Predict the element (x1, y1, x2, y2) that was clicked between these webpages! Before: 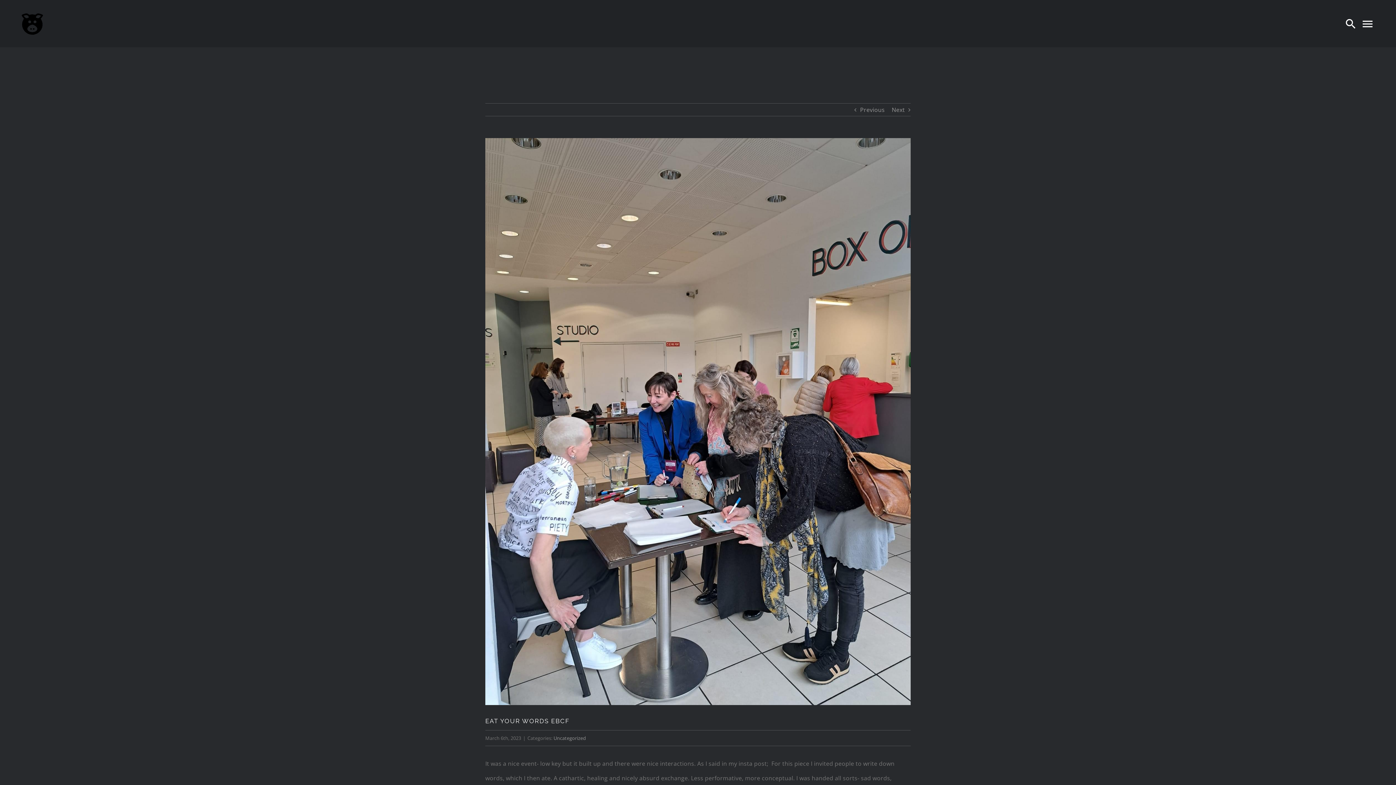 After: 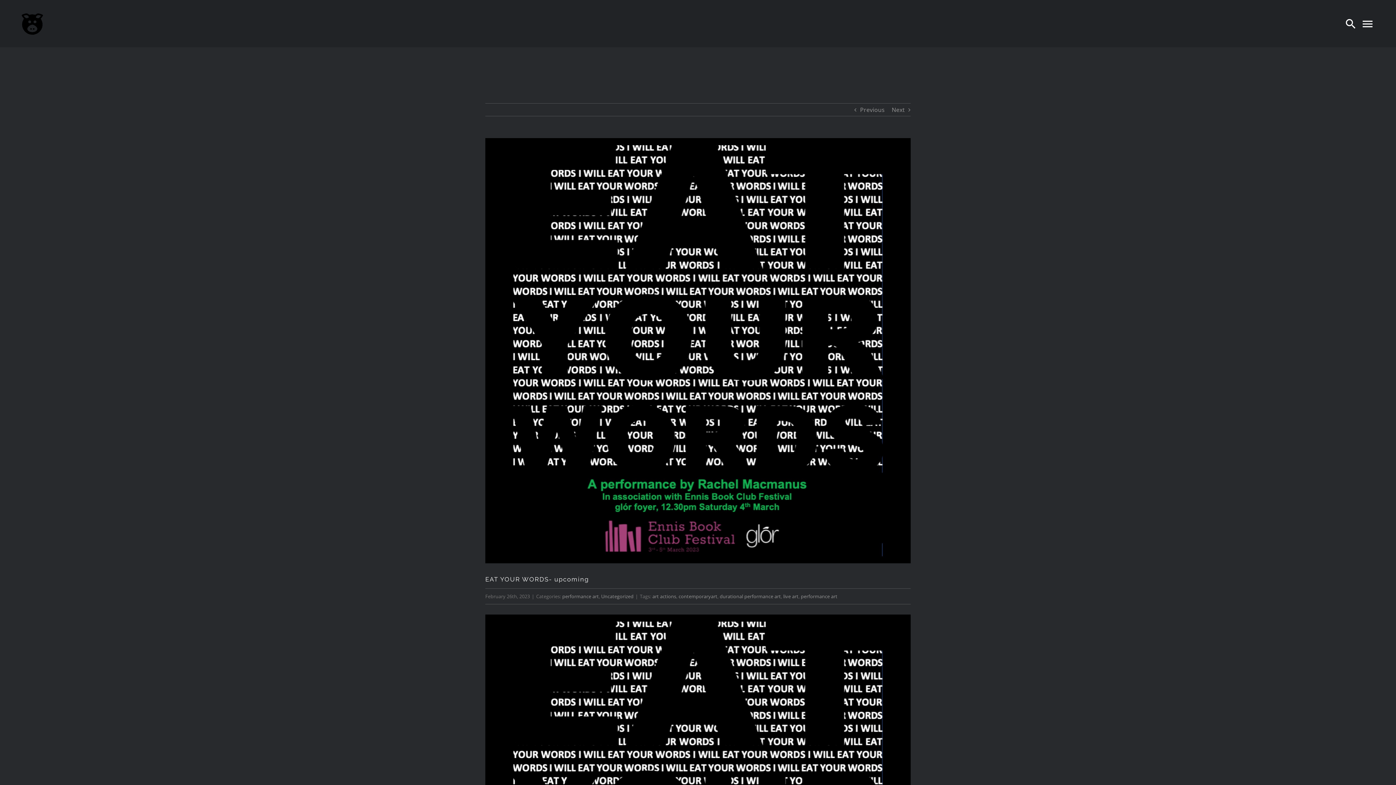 Action: label: Previous bbox: (860, 103, 885, 115)